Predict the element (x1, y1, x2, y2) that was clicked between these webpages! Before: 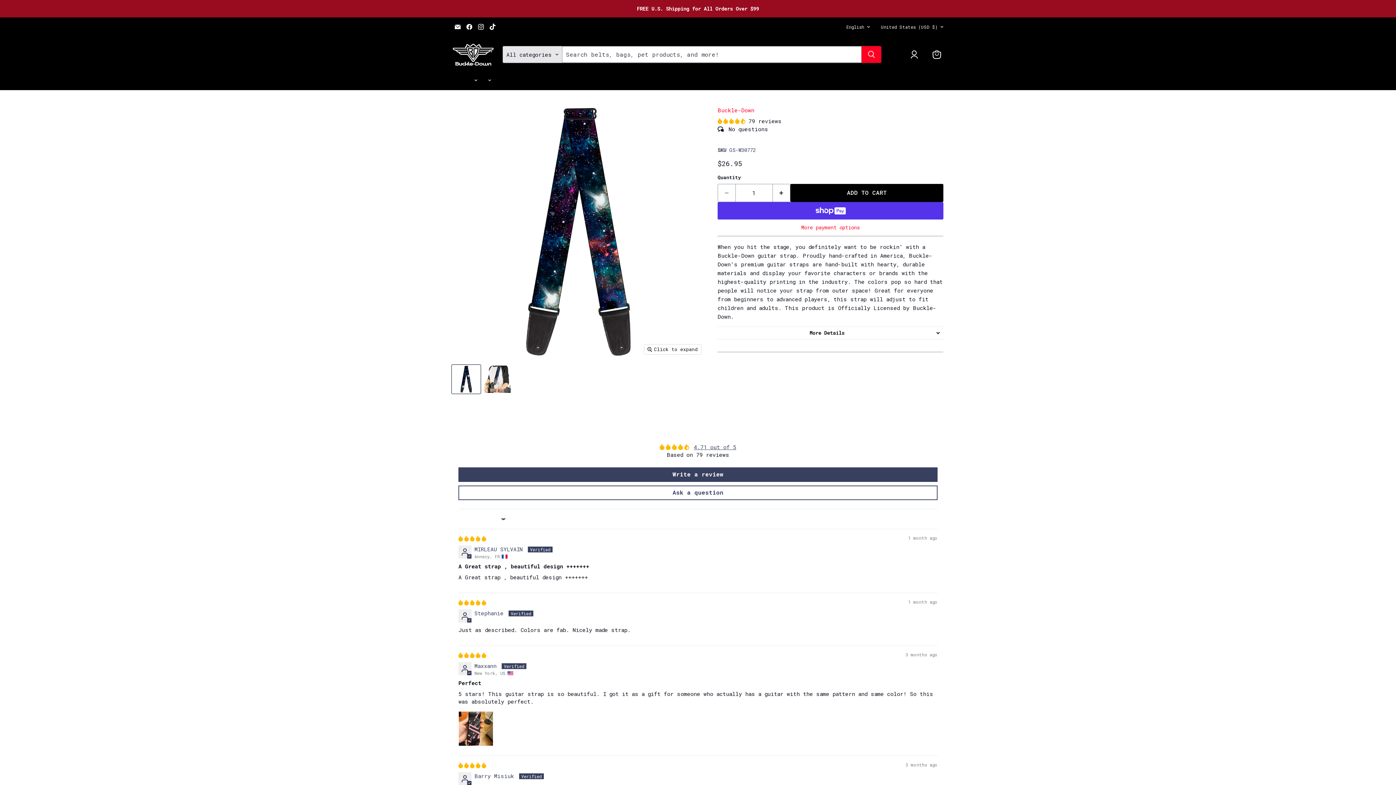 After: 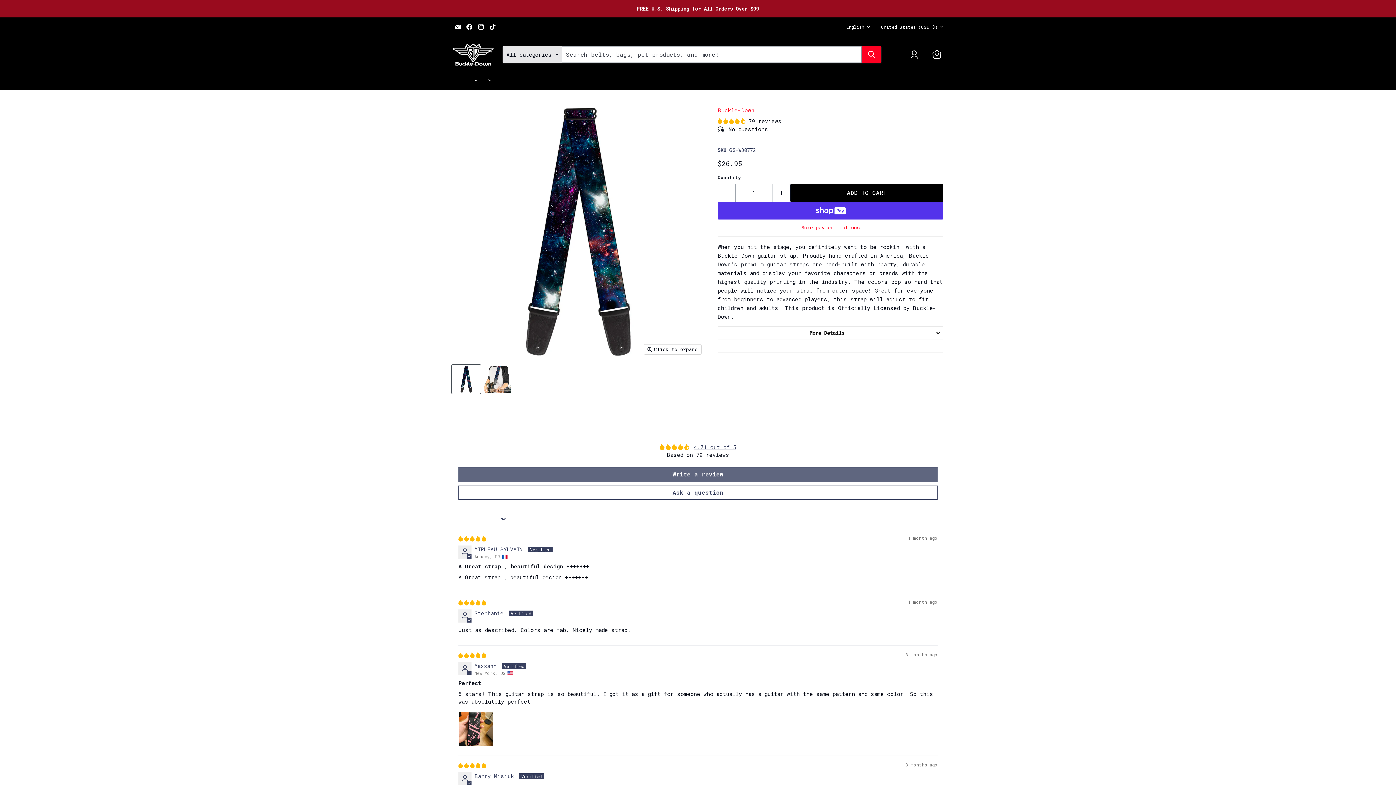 Action: label: Write a review bbox: (458, 467, 937, 482)